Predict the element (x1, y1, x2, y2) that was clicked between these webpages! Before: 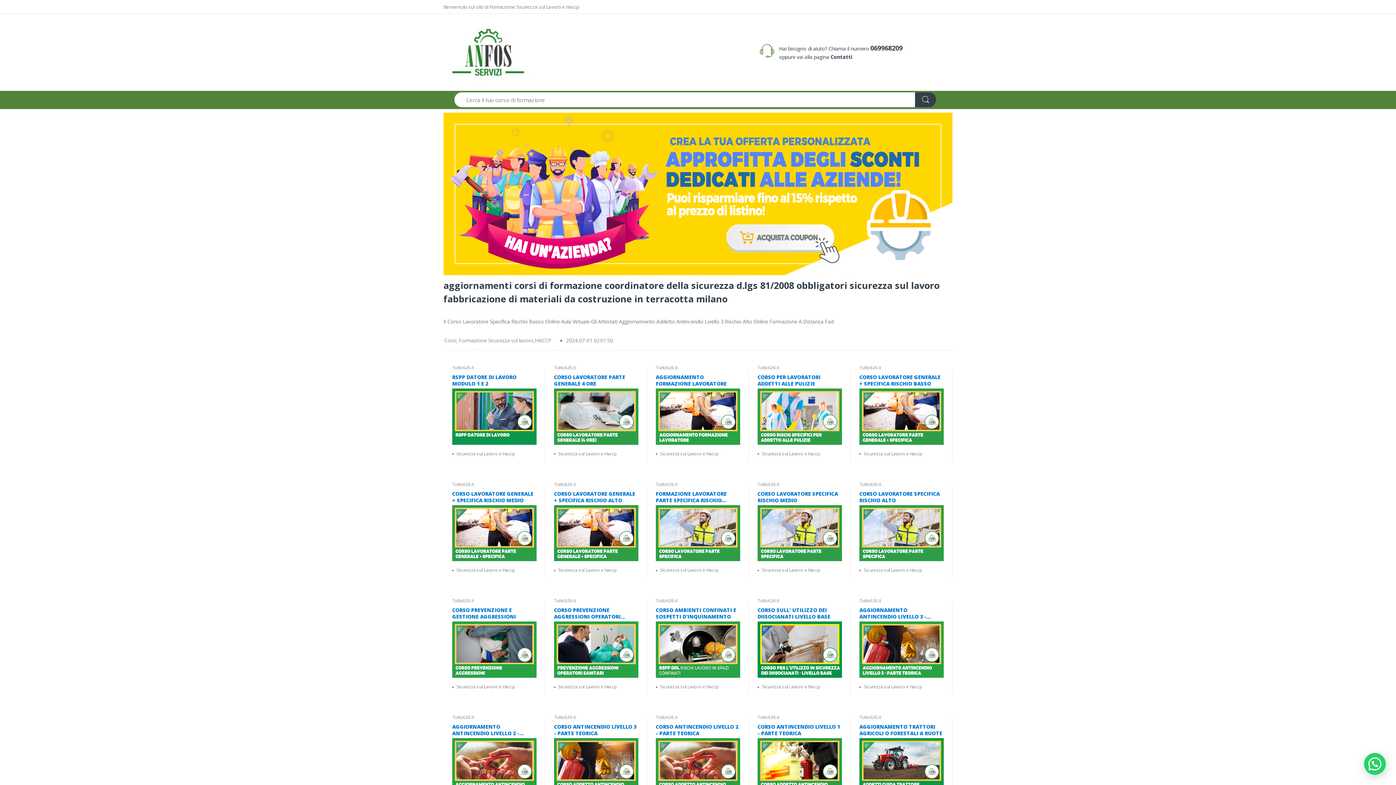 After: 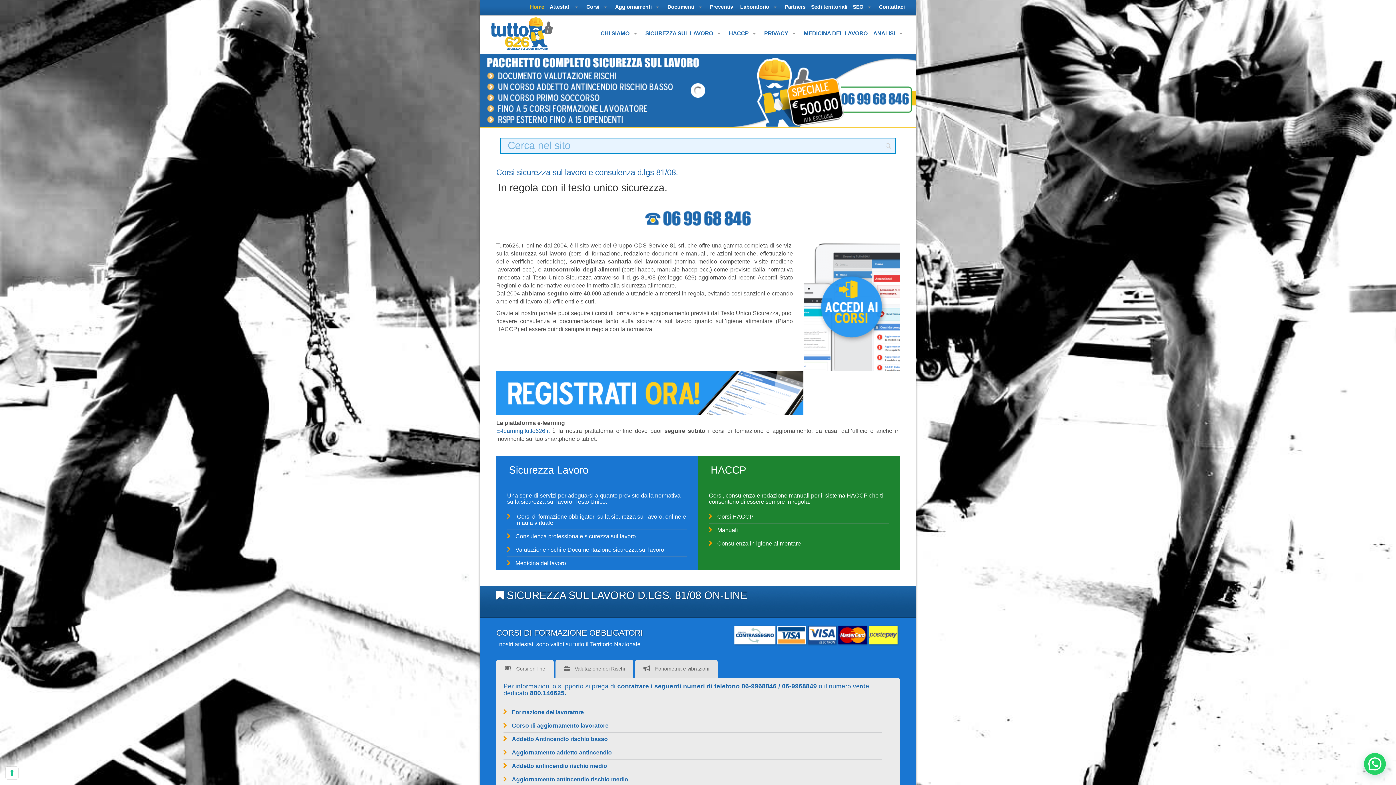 Action: label: Tutto626.it bbox: (859, 364, 881, 370)